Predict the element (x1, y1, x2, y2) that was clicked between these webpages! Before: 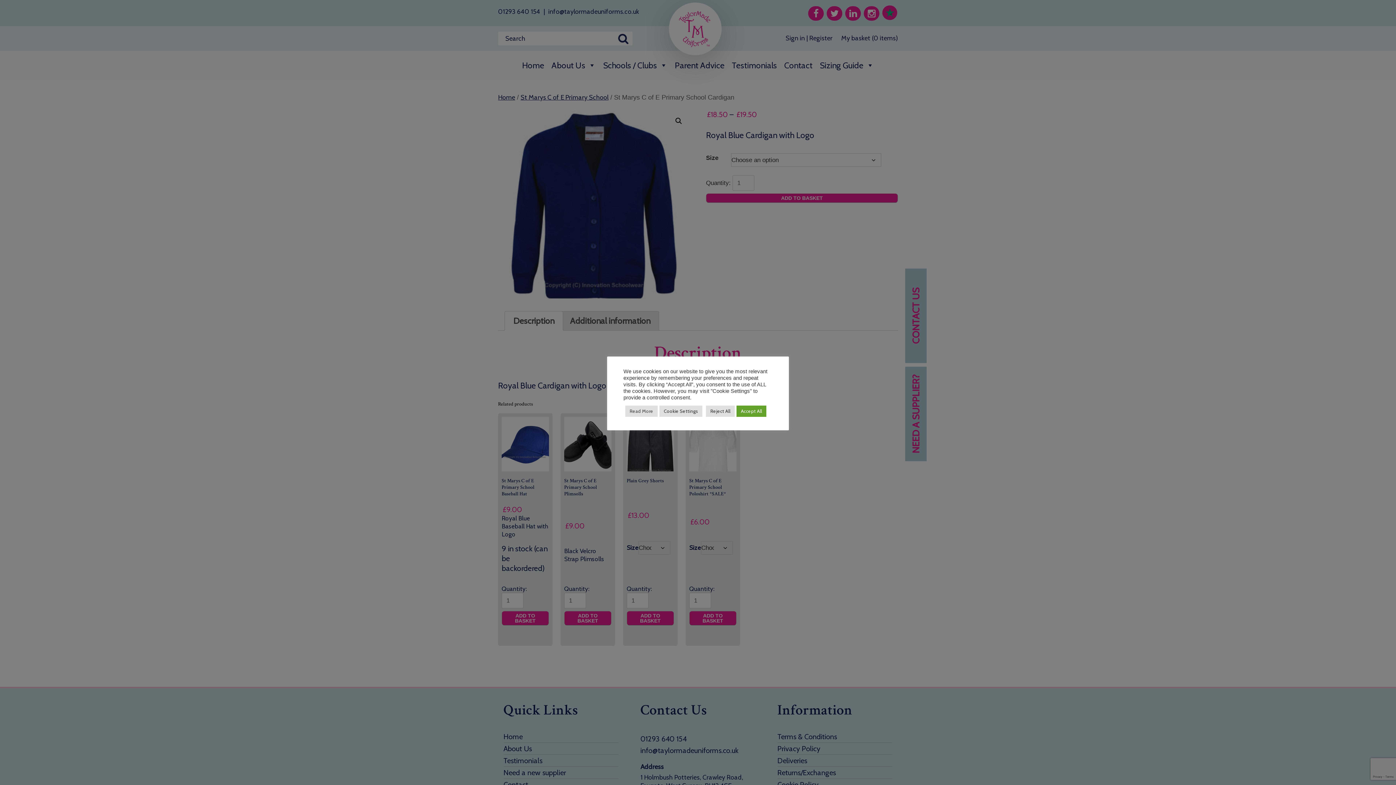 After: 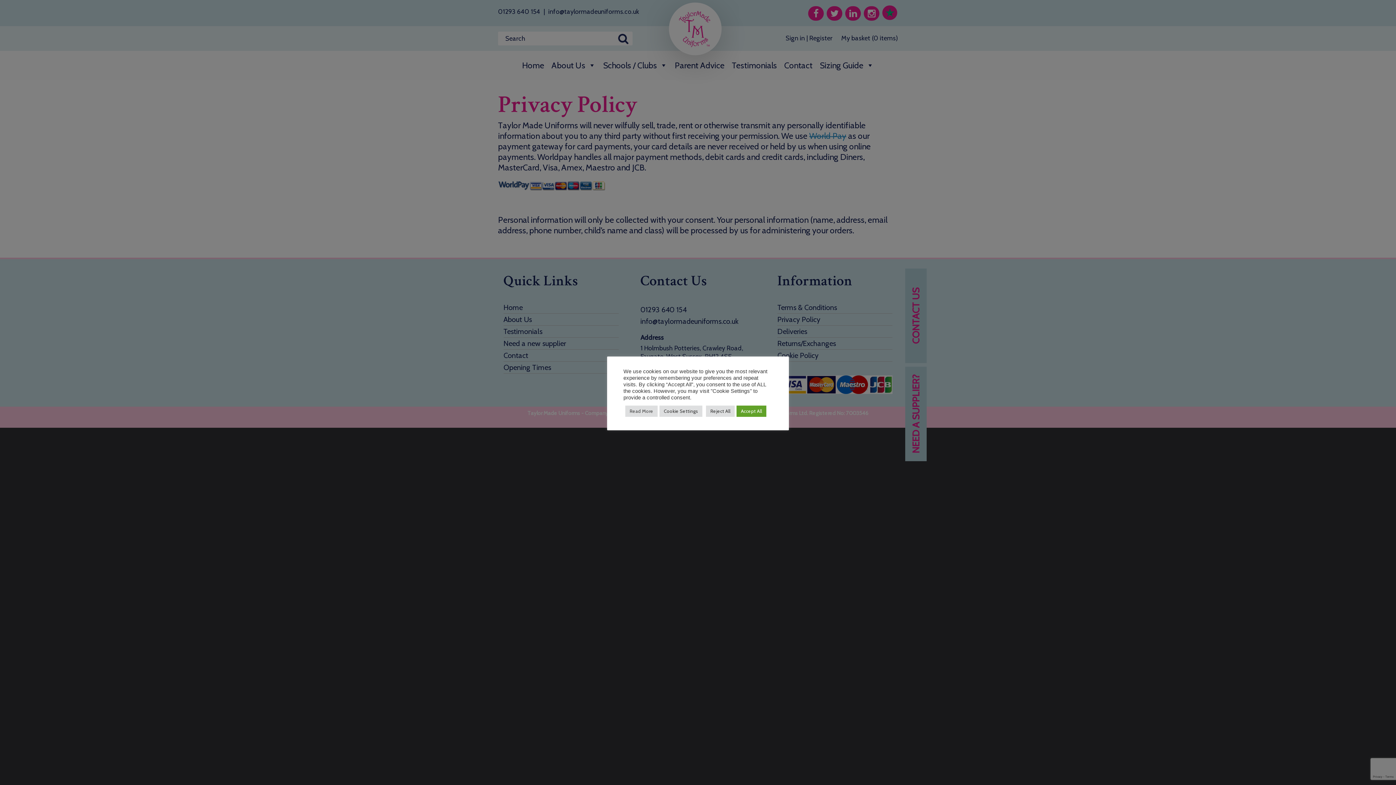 Action: bbox: (625, 405, 657, 416) label: Read More